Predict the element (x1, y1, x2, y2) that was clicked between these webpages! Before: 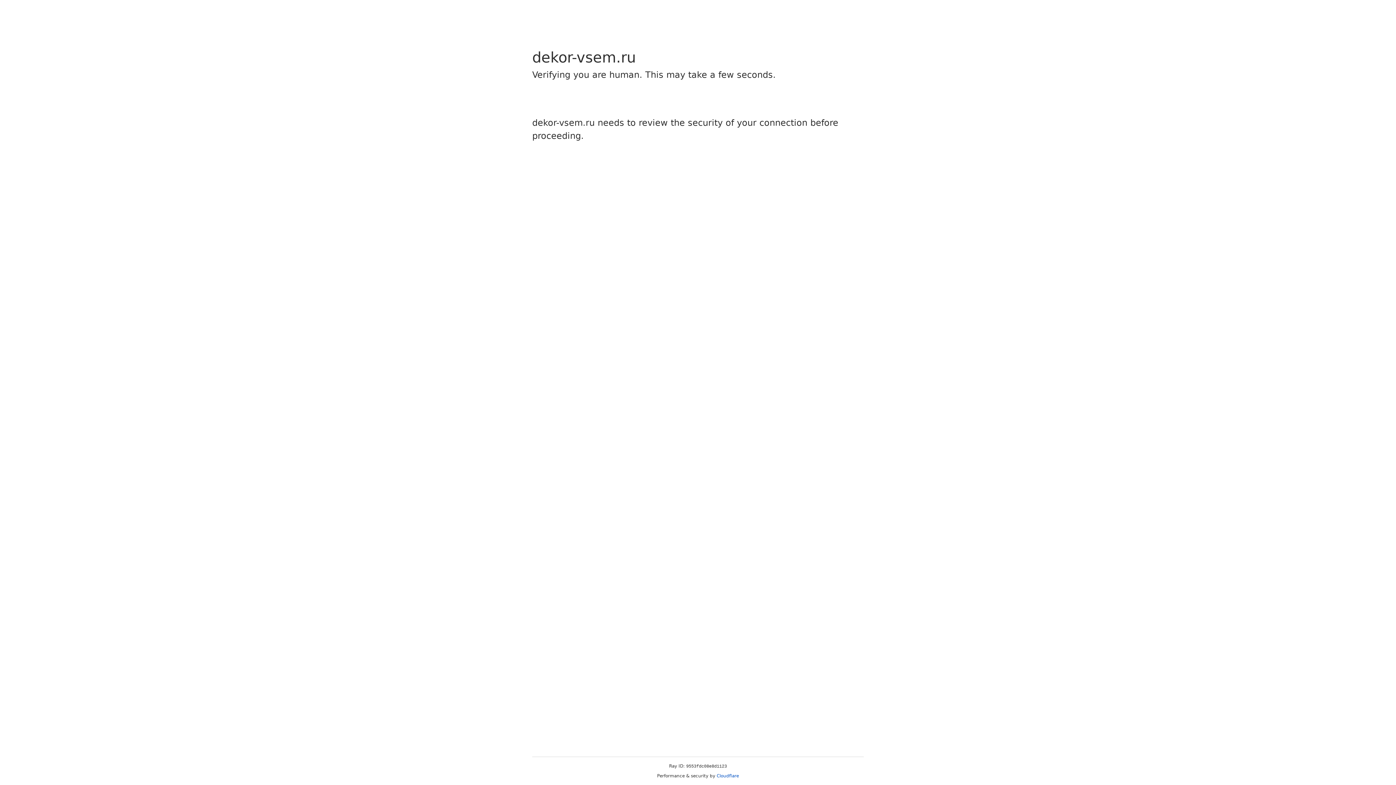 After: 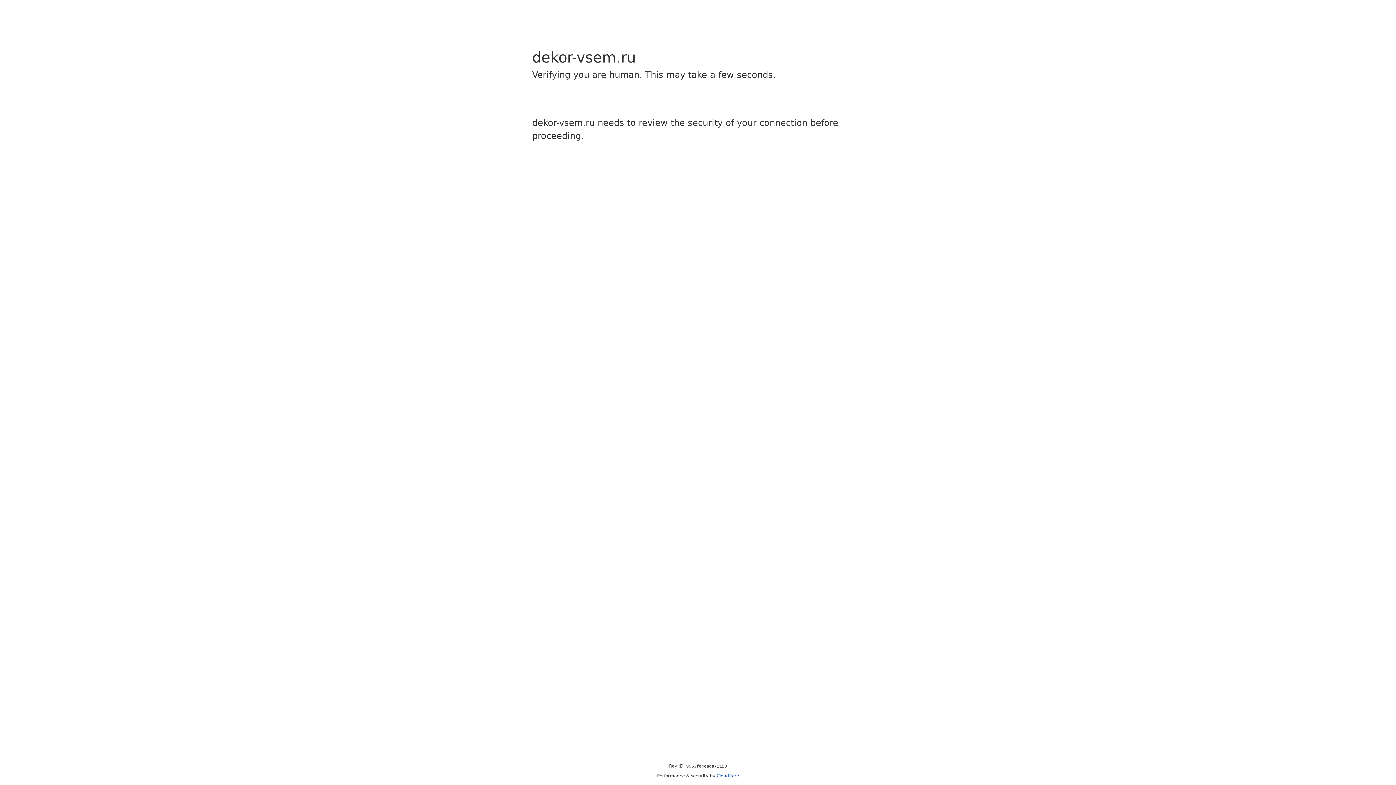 Action: label: Cloudflare bbox: (716, 773, 739, 778)